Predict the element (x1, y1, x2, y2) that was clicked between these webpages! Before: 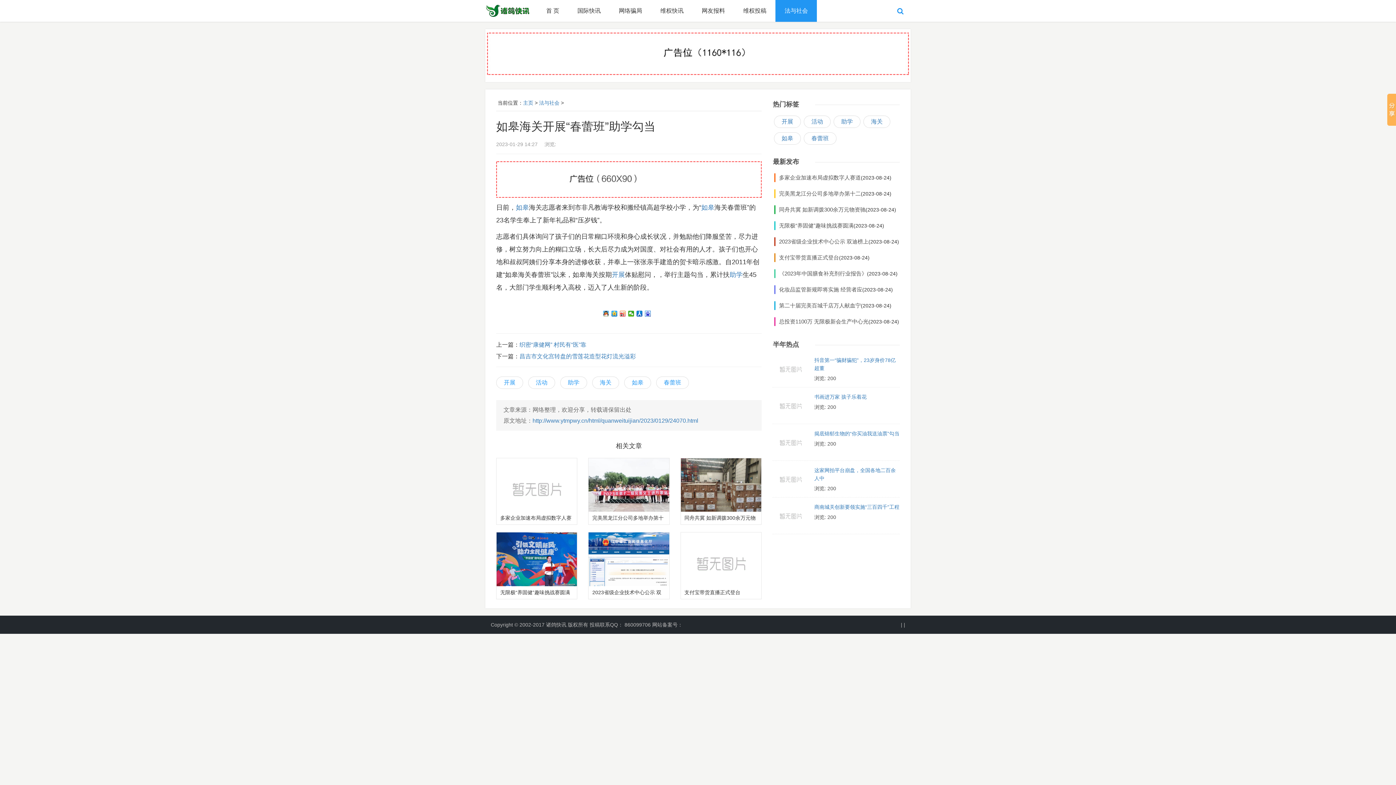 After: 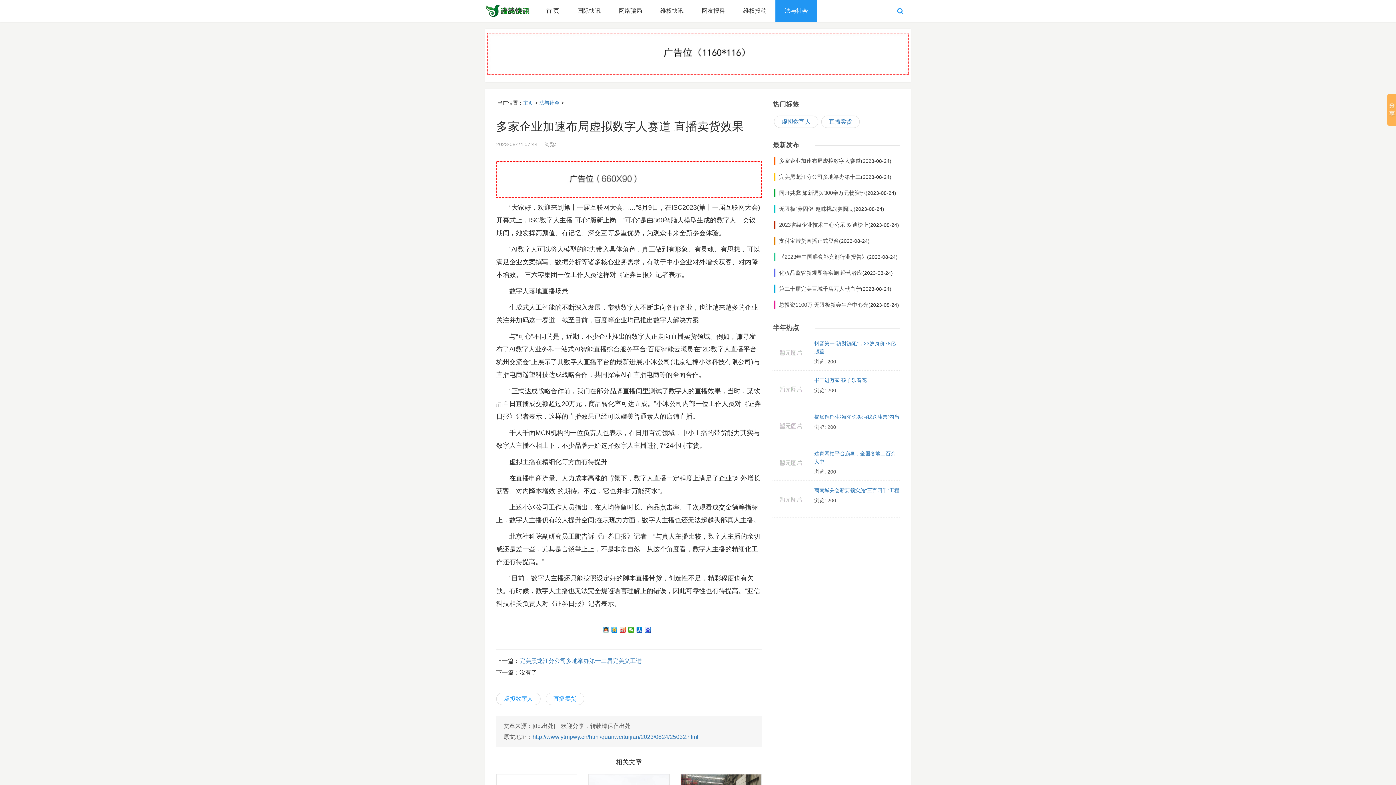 Action: bbox: (779, 174, 861, 180) label: 多家企业加速布局虚拟数字人赛道